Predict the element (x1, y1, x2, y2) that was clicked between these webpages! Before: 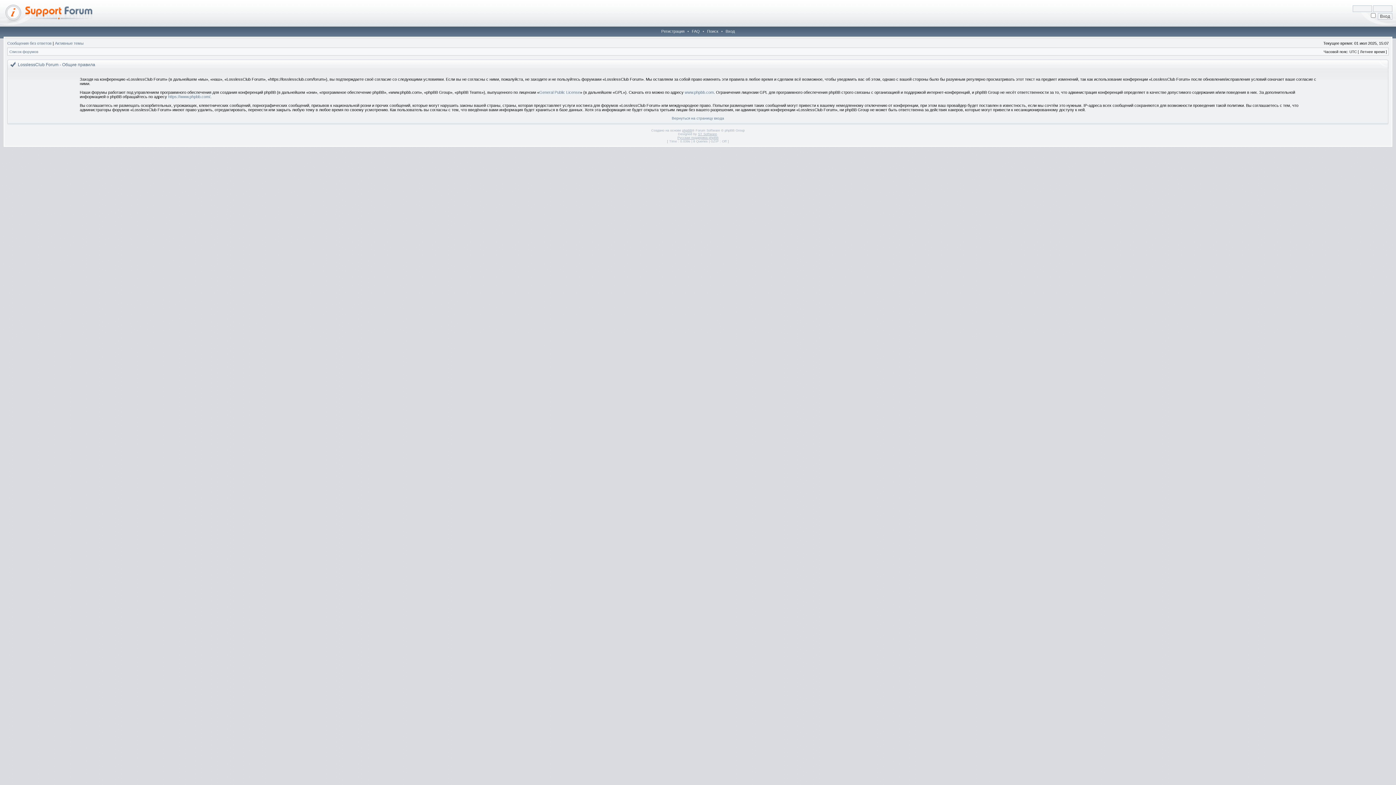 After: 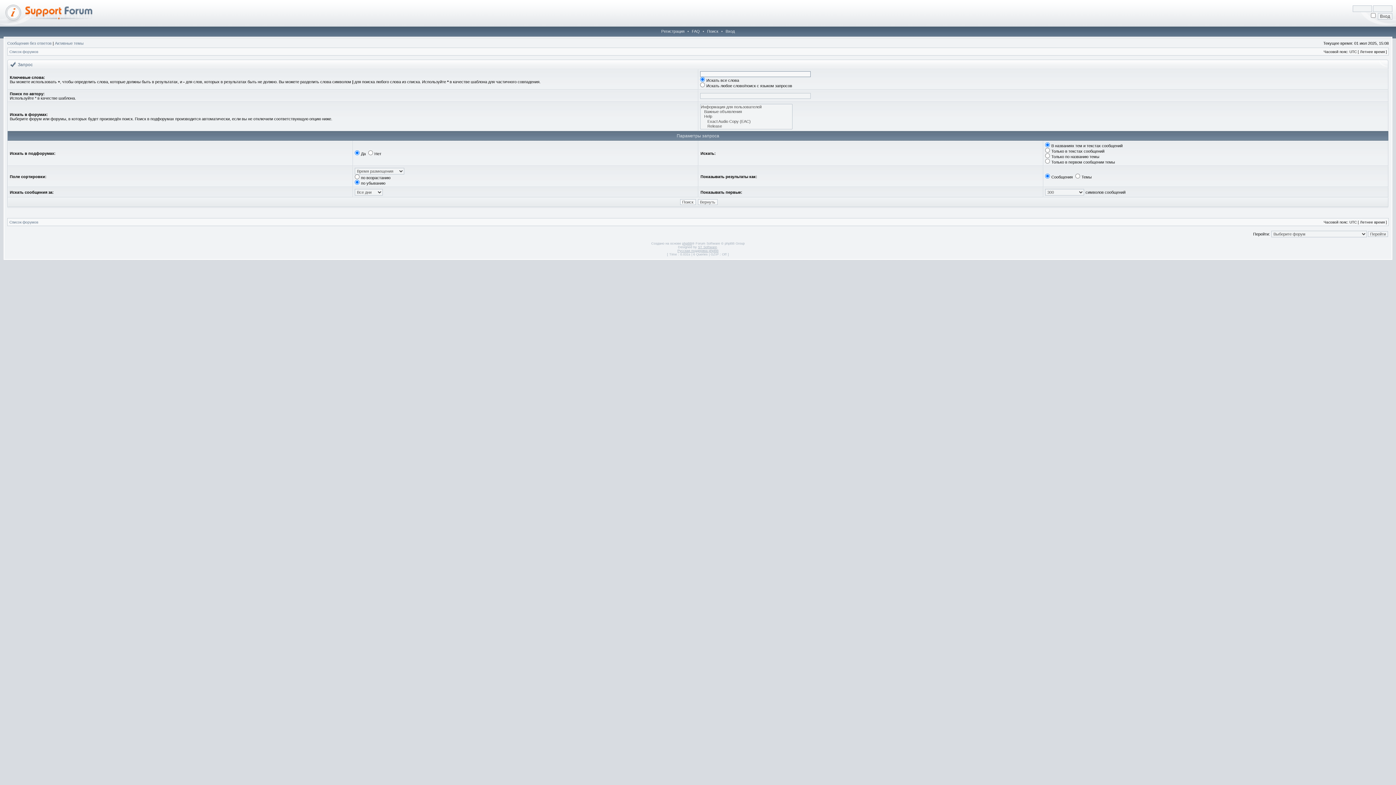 Action: label: Поиск bbox: (705, 29, 720, 33)